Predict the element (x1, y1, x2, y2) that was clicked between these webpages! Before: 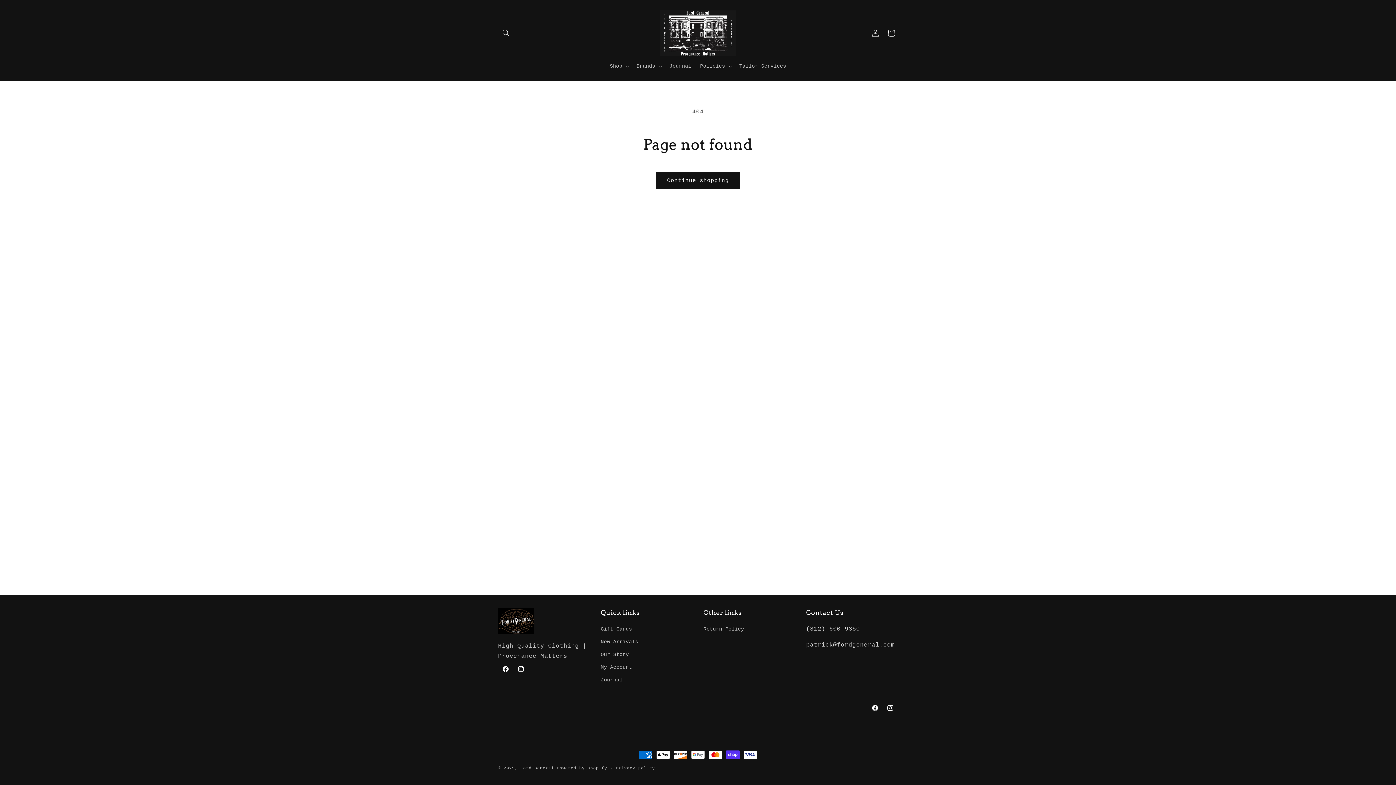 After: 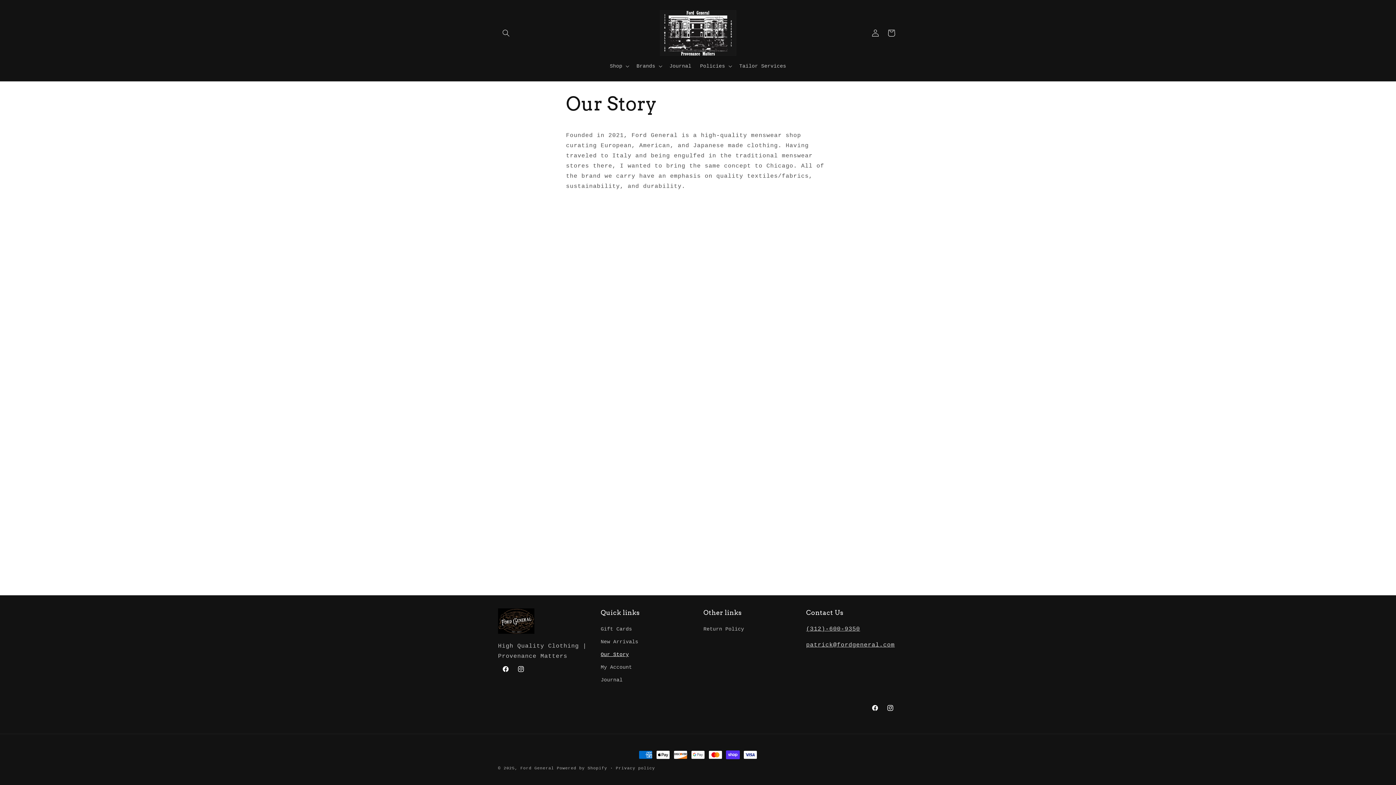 Action: bbox: (600, 648, 629, 661) label: Our Story